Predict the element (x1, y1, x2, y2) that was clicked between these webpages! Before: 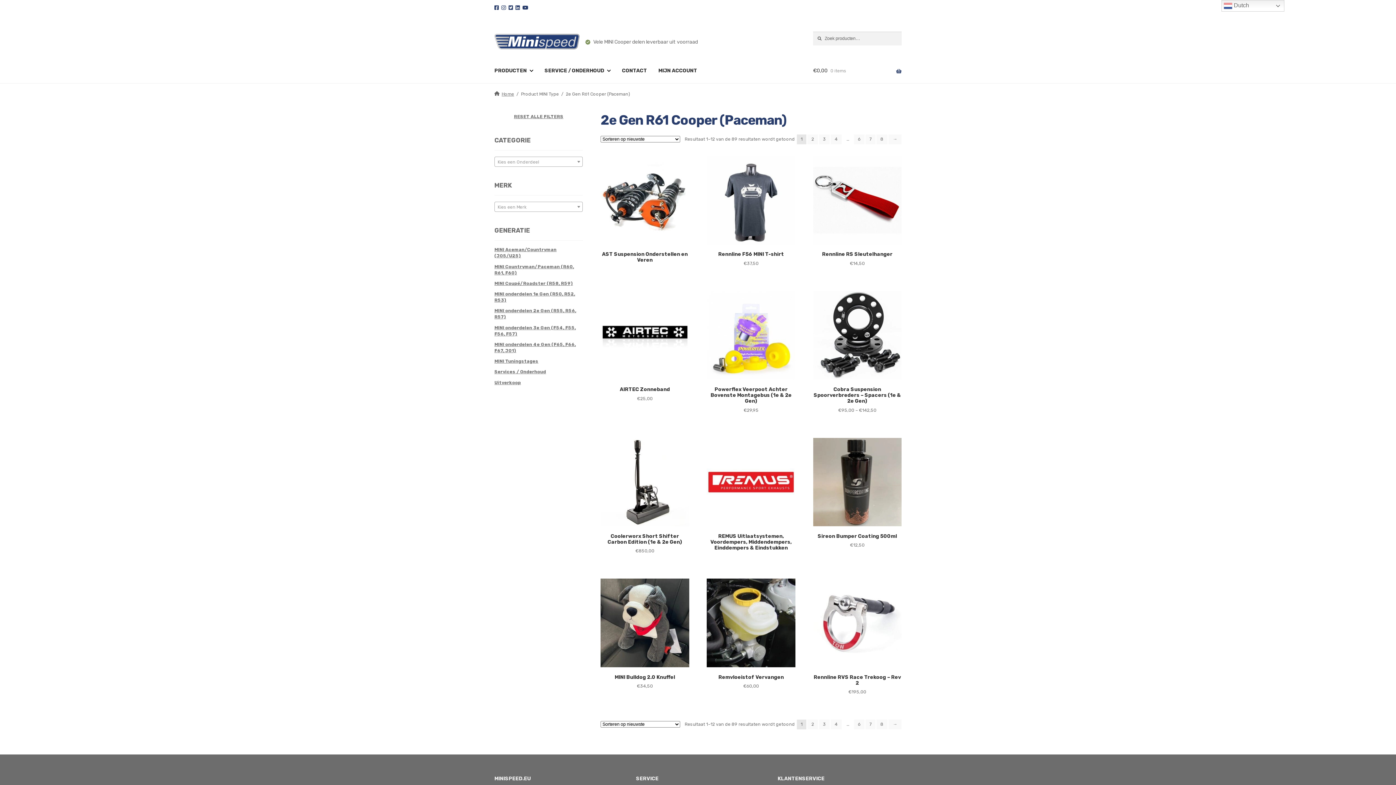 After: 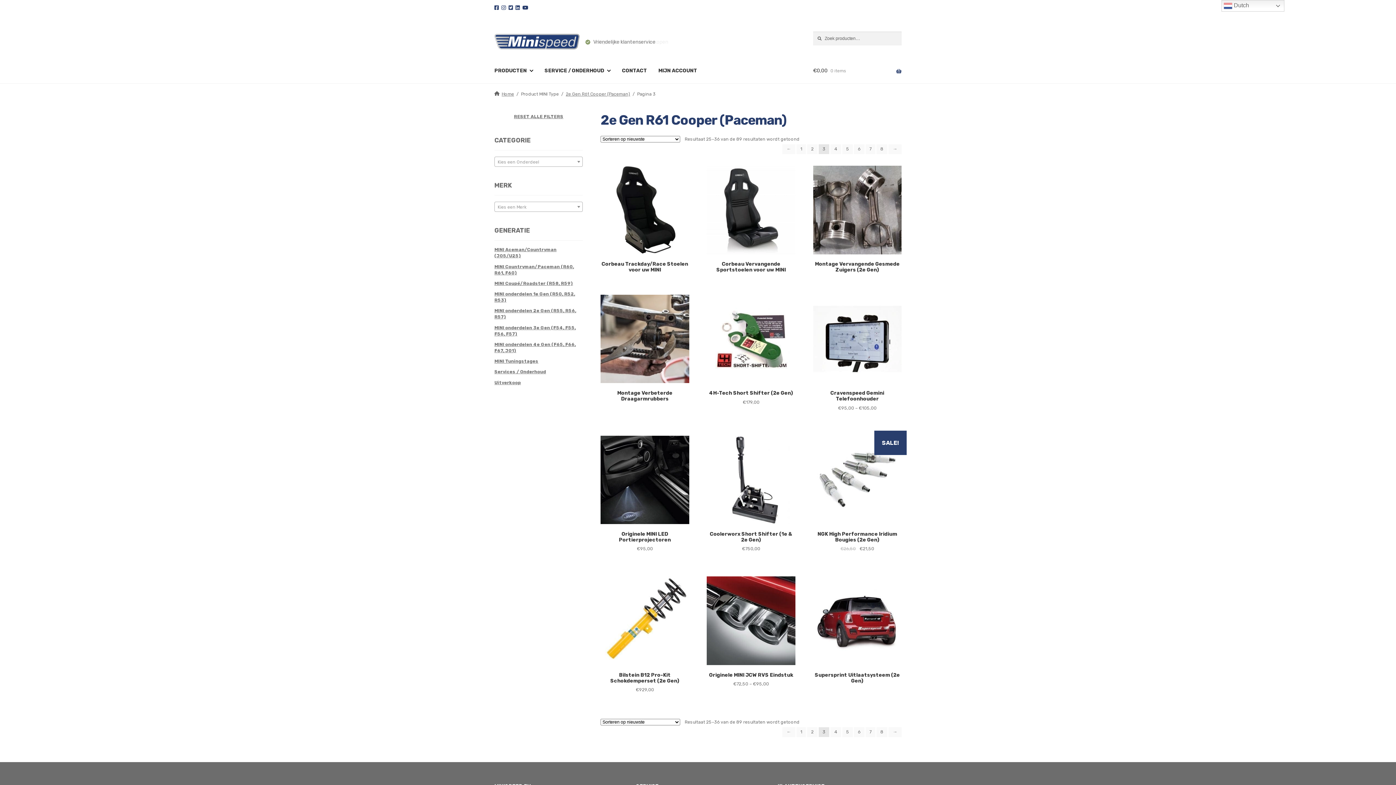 Action: bbox: (819, 134, 829, 144) label: Pagina 3